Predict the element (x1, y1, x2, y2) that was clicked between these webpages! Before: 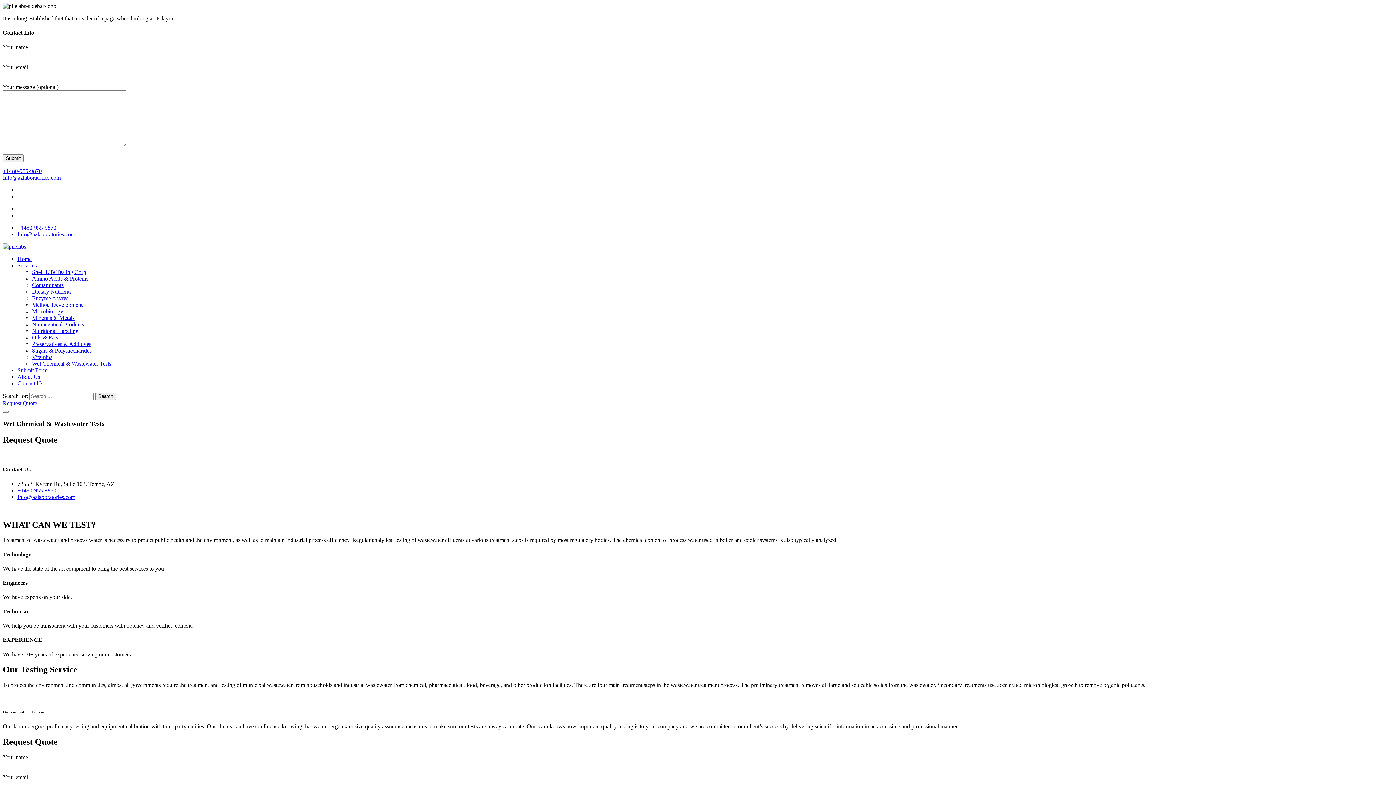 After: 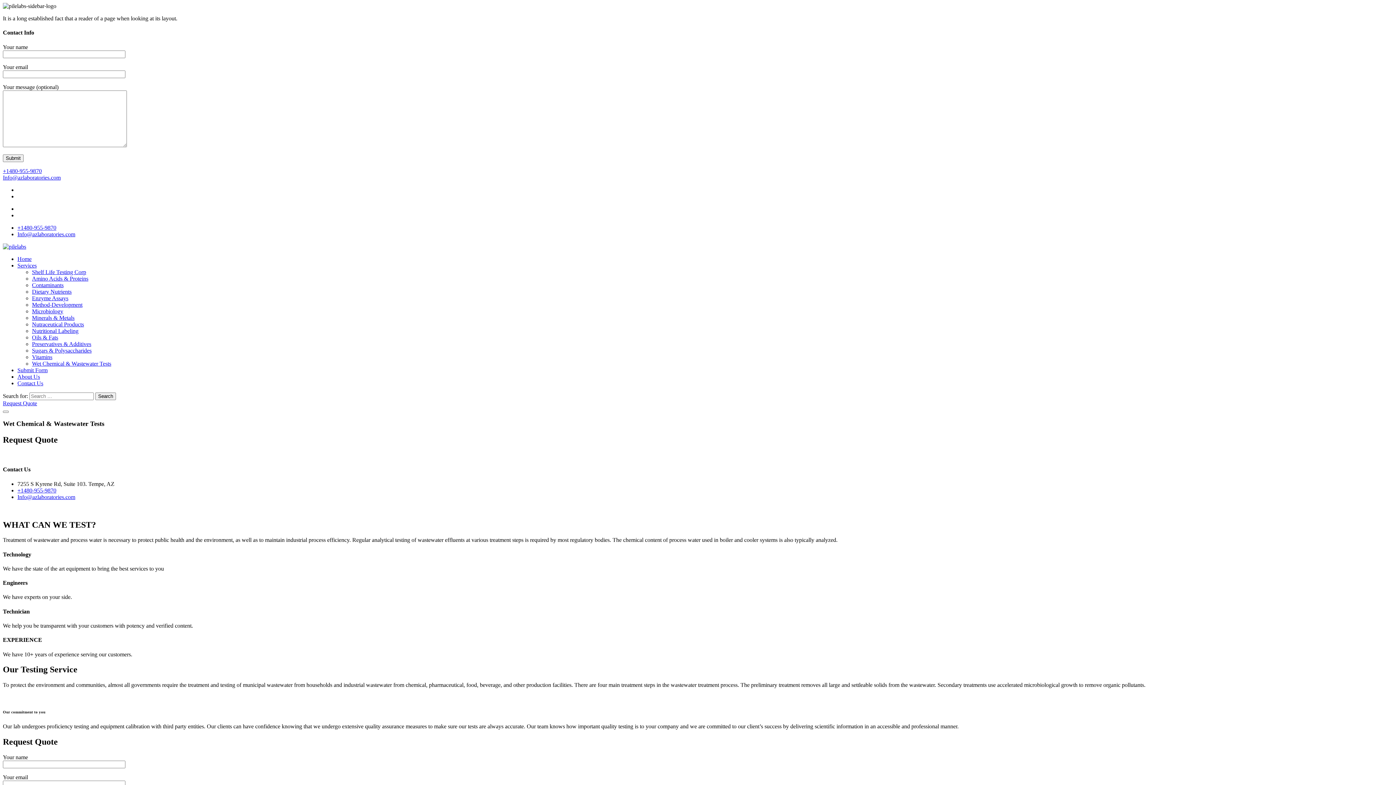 Action: label: Info@azlaboratories.com bbox: (17, 231, 75, 237)